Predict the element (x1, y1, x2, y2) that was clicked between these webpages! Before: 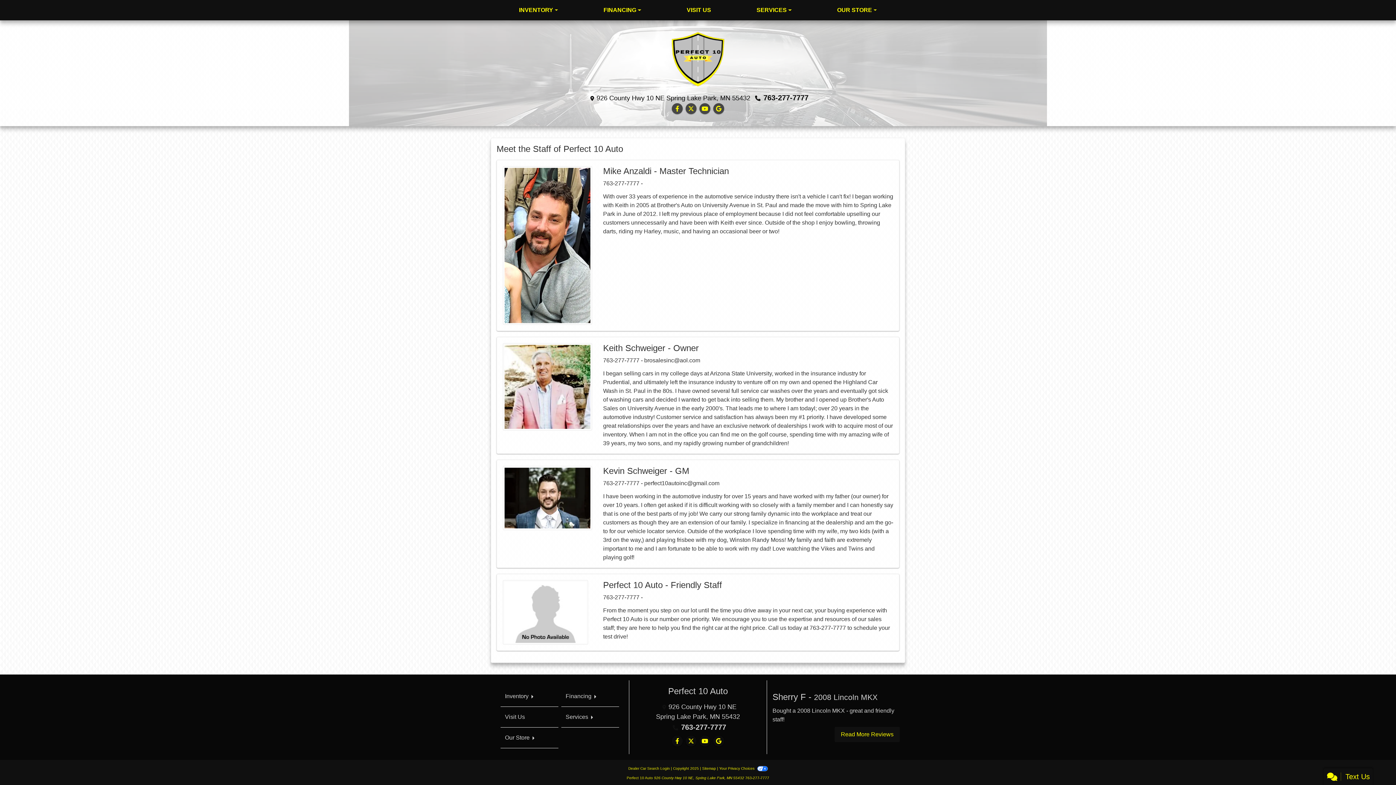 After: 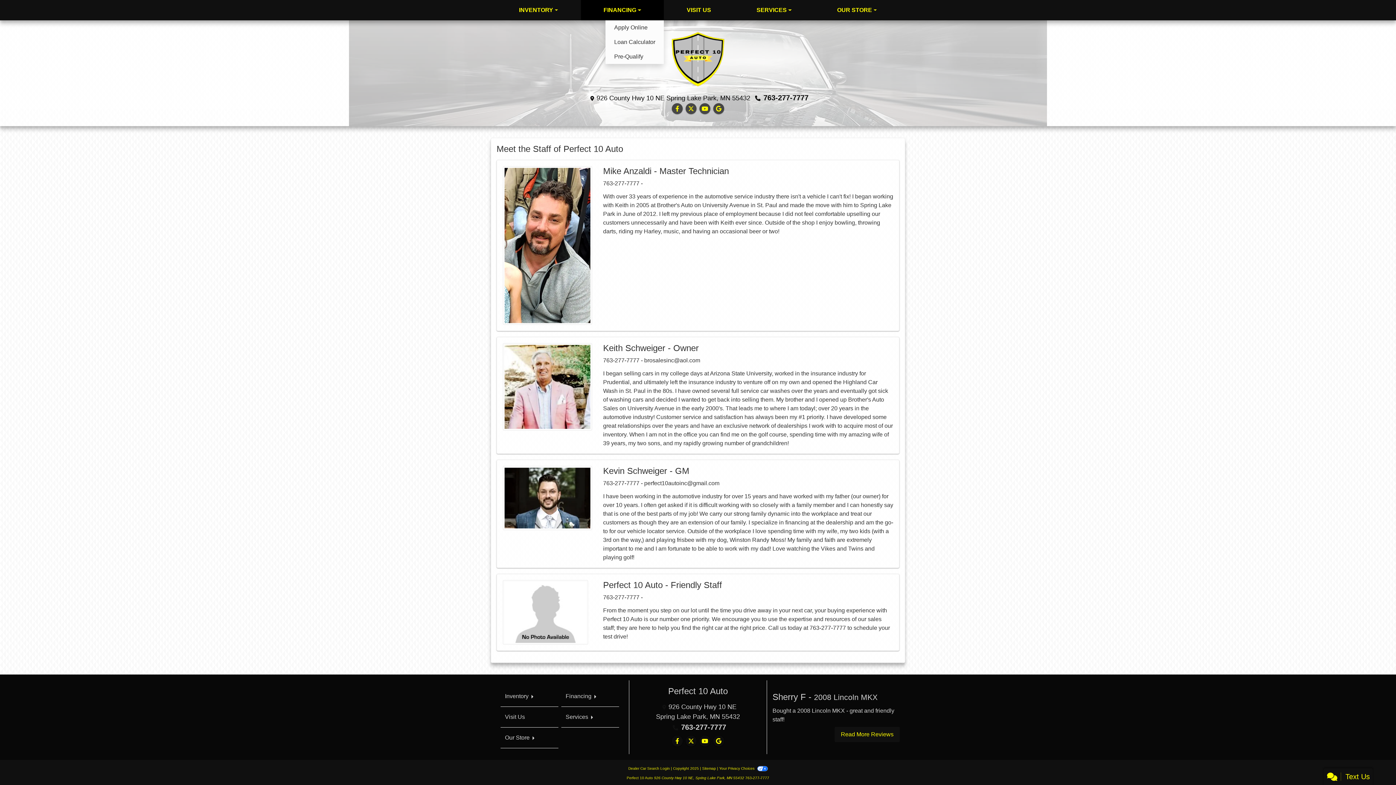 Action: label: FINANCING bbox: (580, 0, 664, 20)